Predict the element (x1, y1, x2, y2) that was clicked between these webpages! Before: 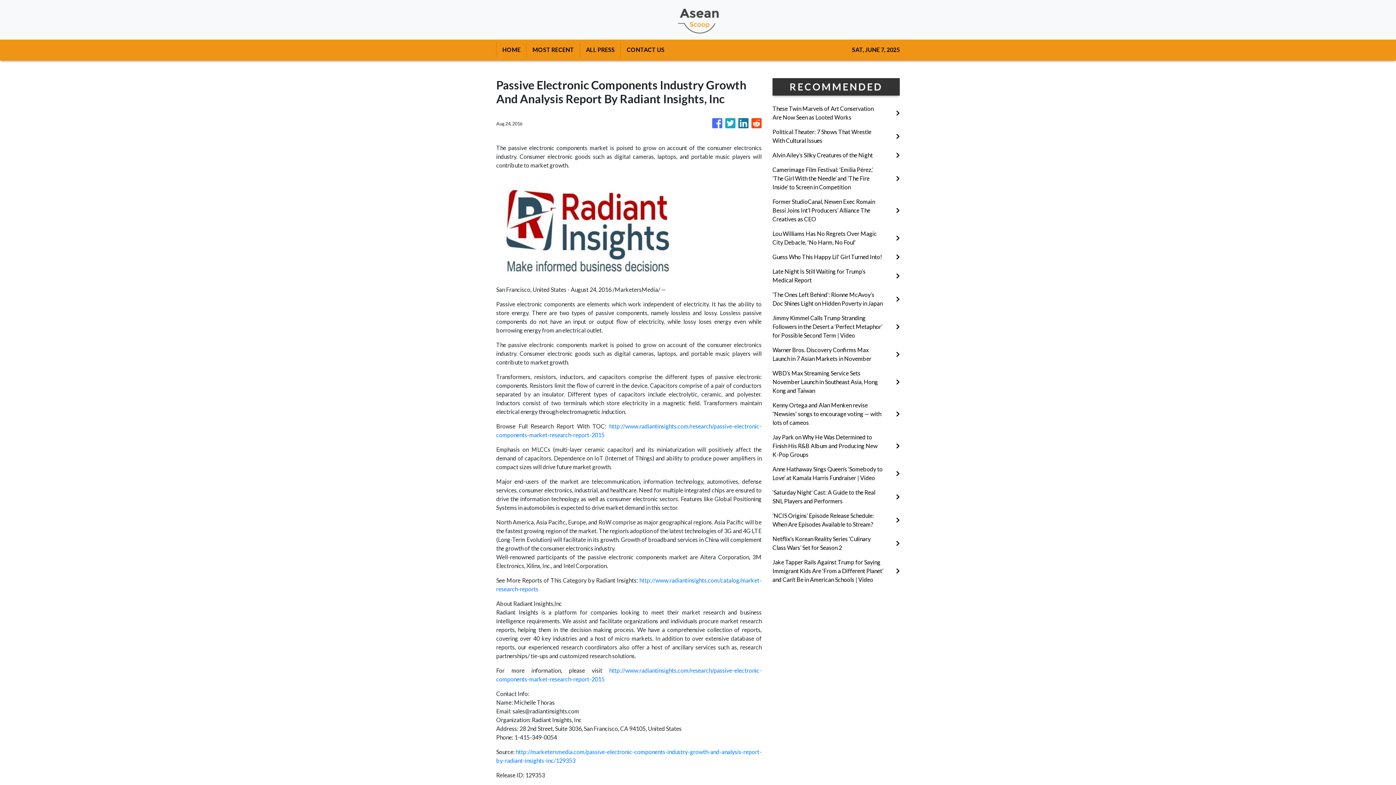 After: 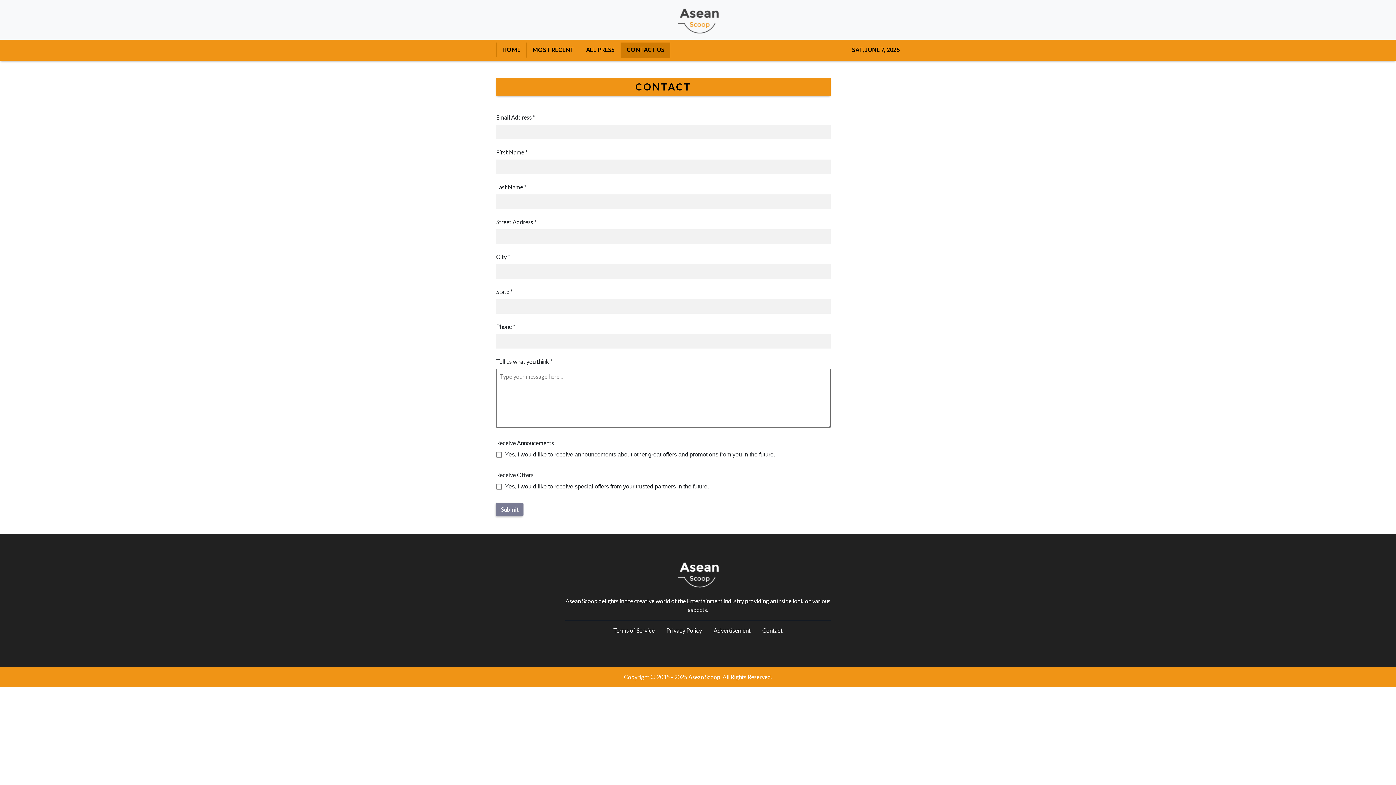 Action: bbox: (620, 42, 670, 57) label: CONTACT US